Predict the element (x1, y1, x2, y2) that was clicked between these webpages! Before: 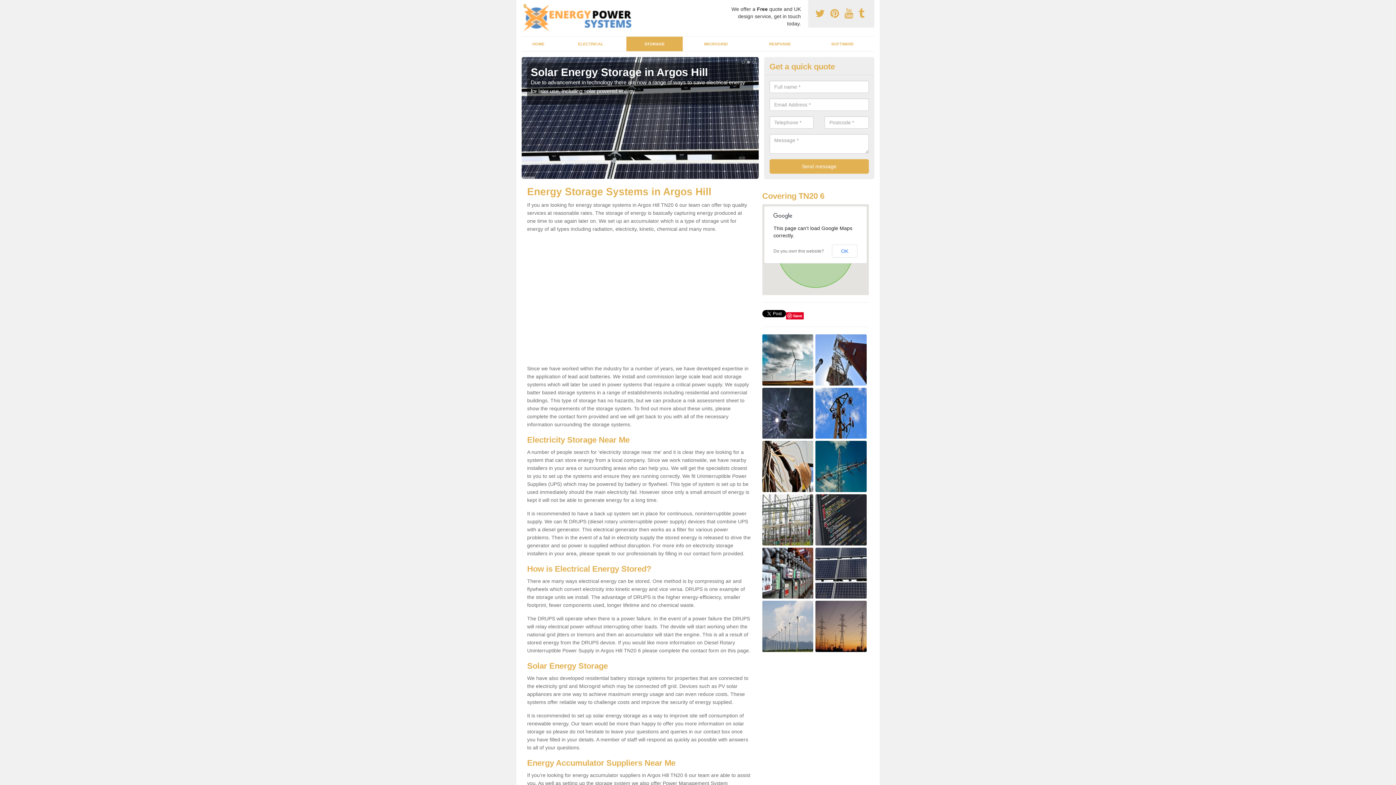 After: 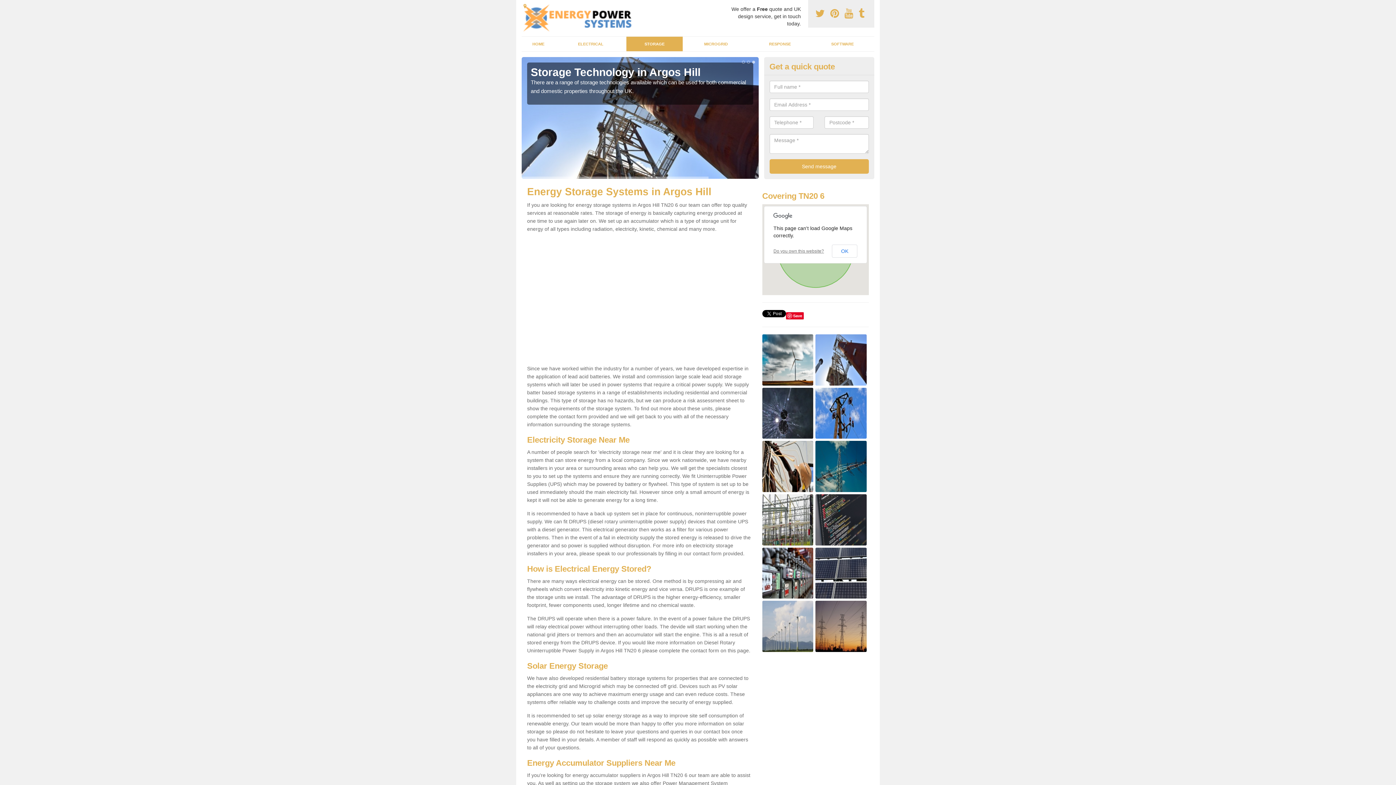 Action: bbox: (773, 248, 824, 253) label: Do you own this website?